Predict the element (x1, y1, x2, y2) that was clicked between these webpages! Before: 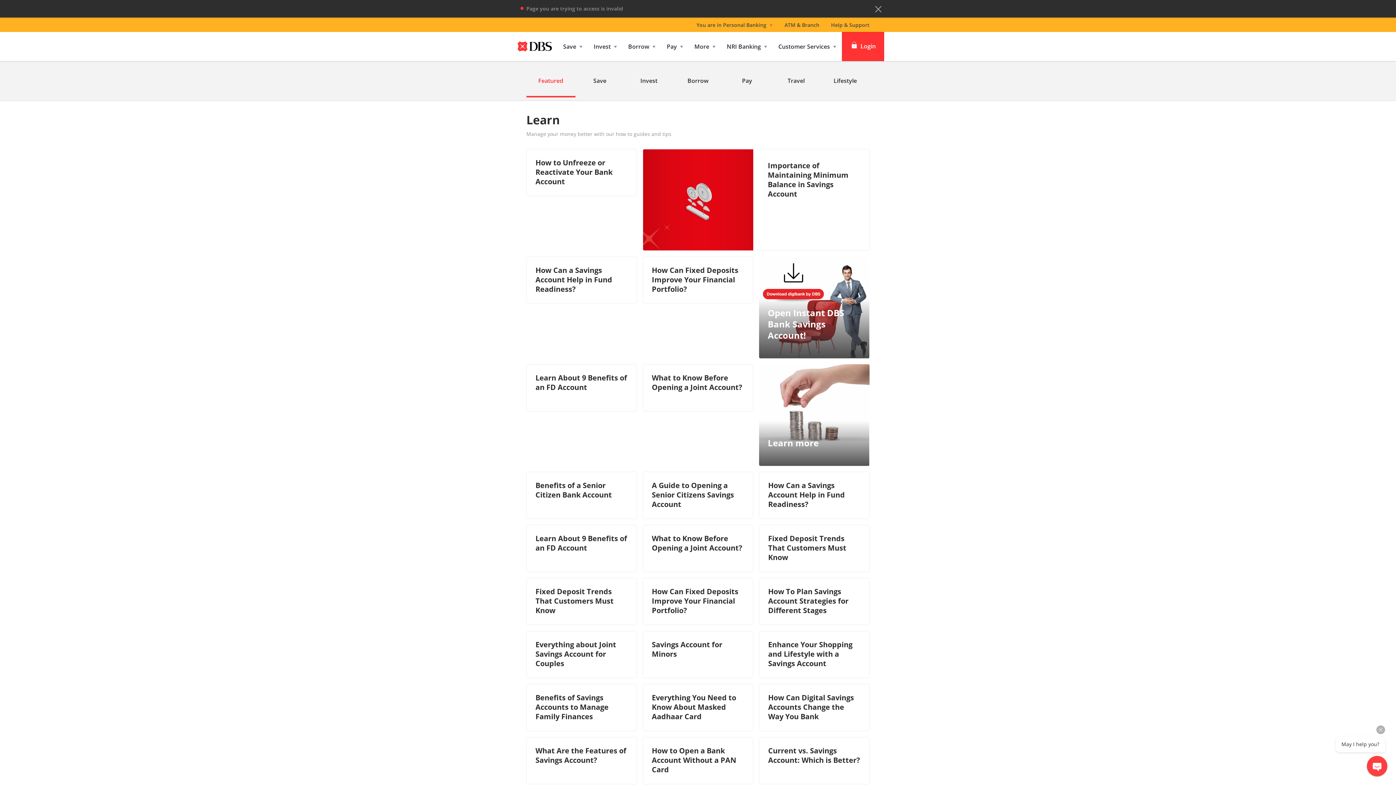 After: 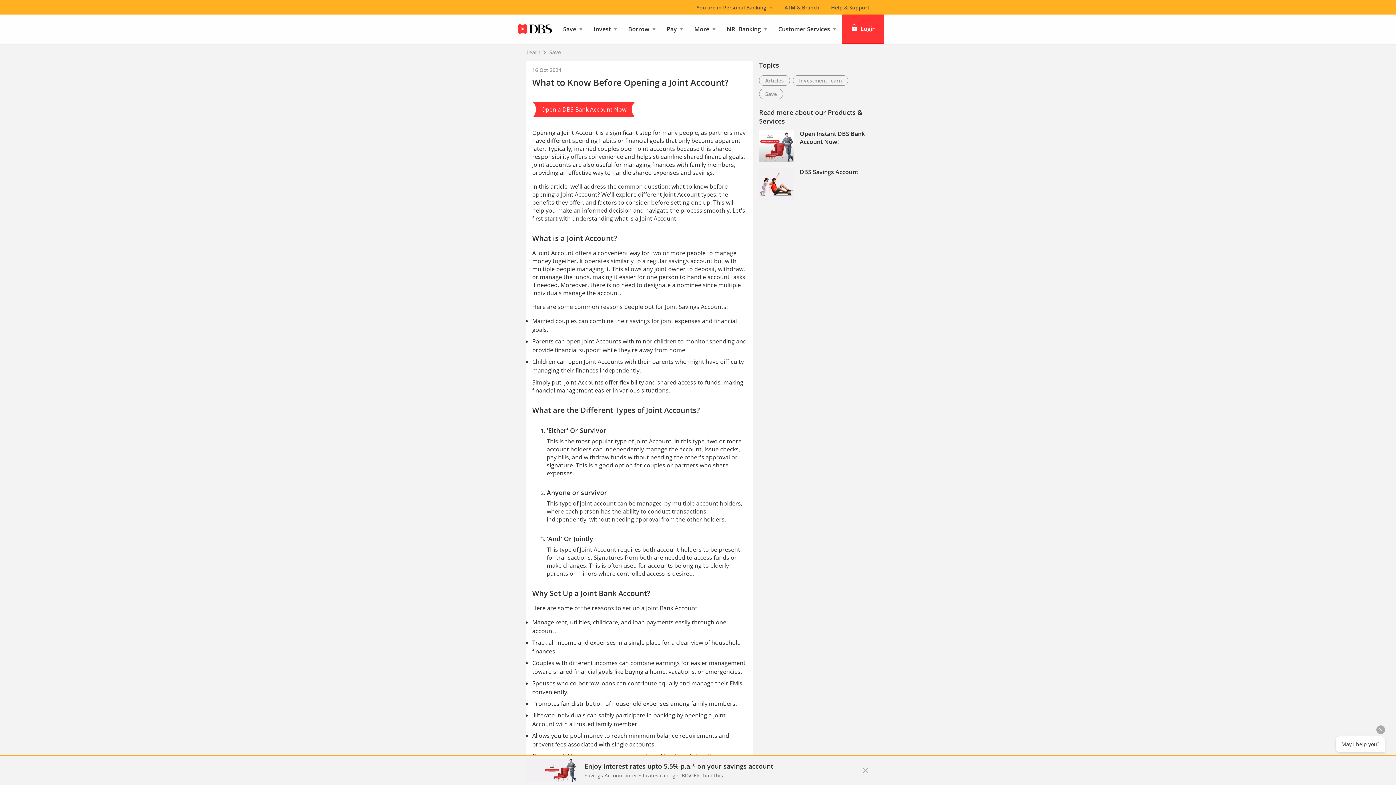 Action: bbox: (642, 525, 753, 572) label: What to Know Before Opening a Joint Account?